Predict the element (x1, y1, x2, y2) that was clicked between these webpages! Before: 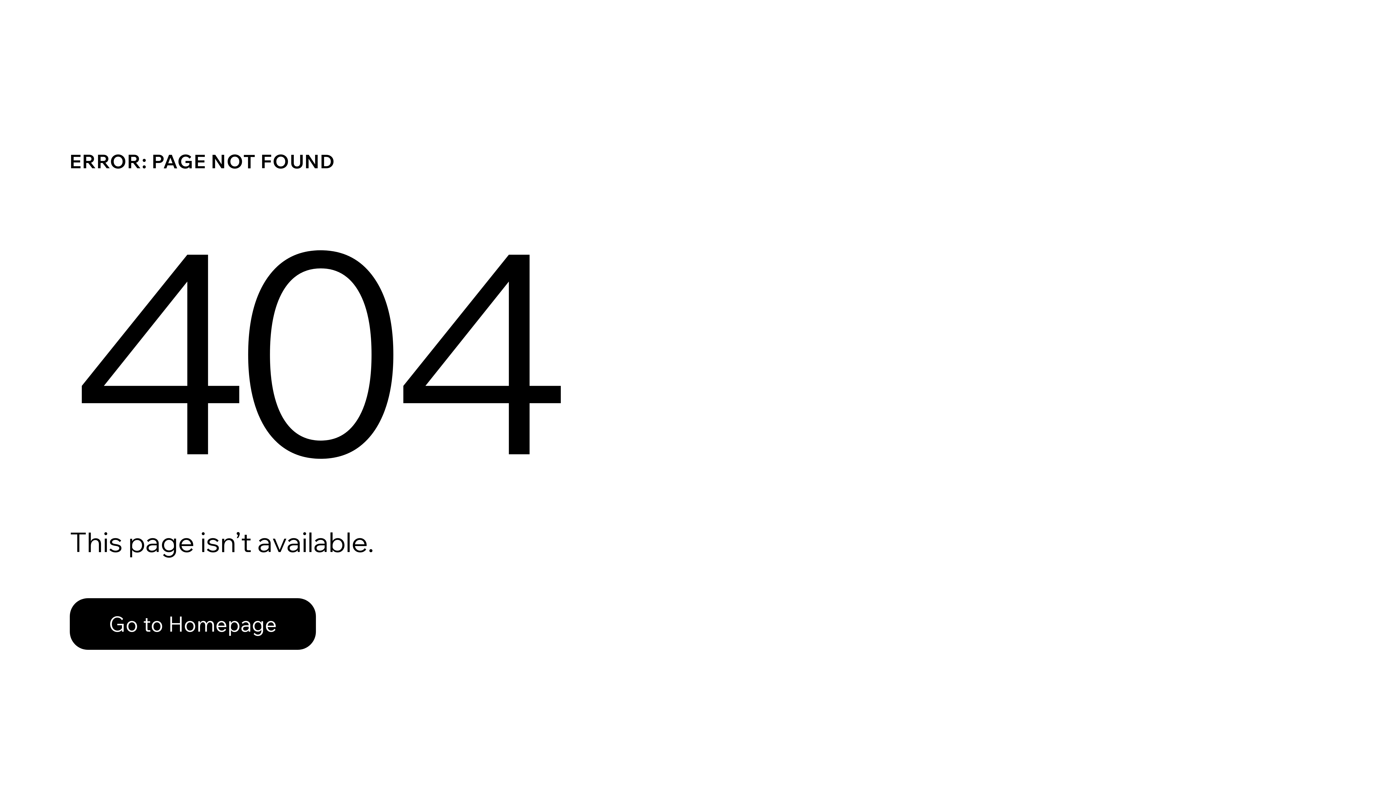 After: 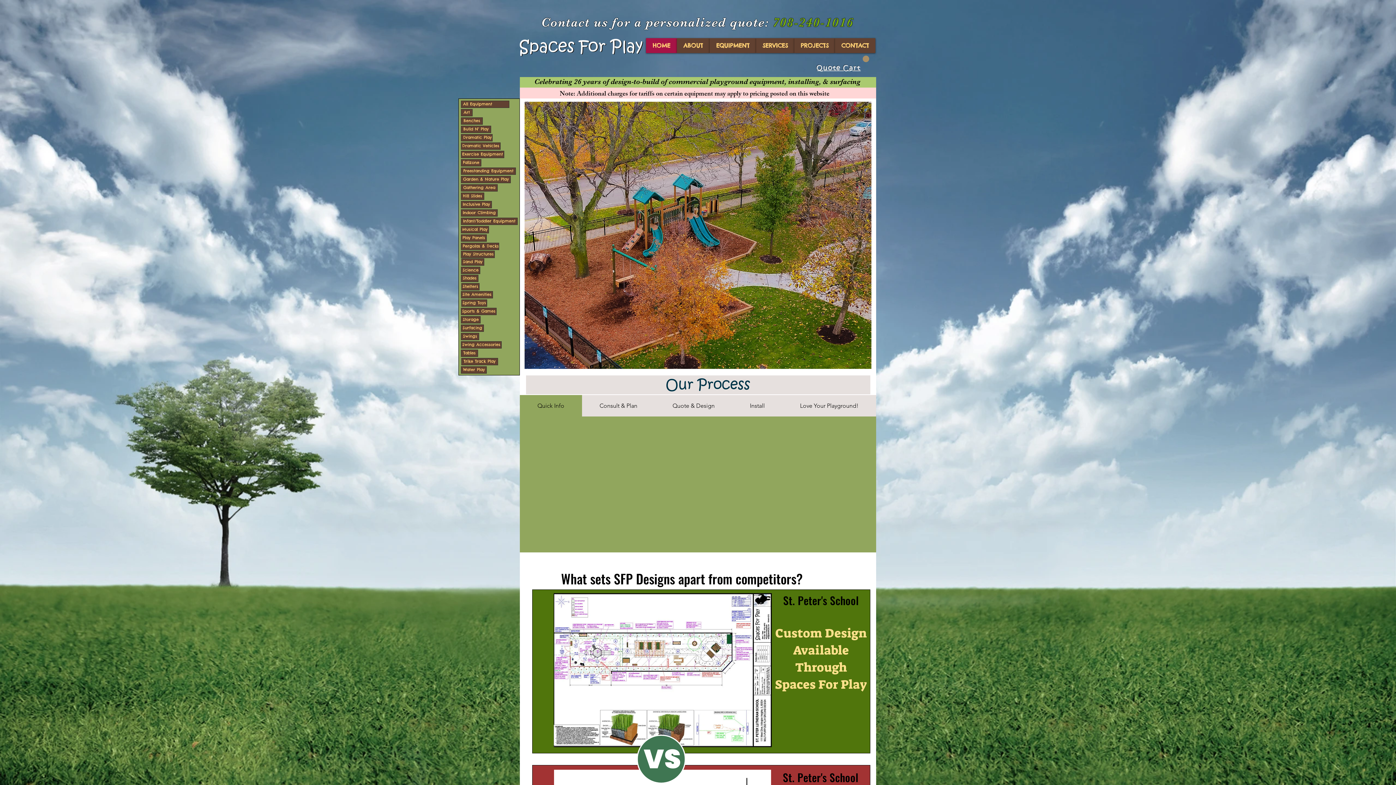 Action: label: Go to Homepage bbox: (69, 598, 316, 650)